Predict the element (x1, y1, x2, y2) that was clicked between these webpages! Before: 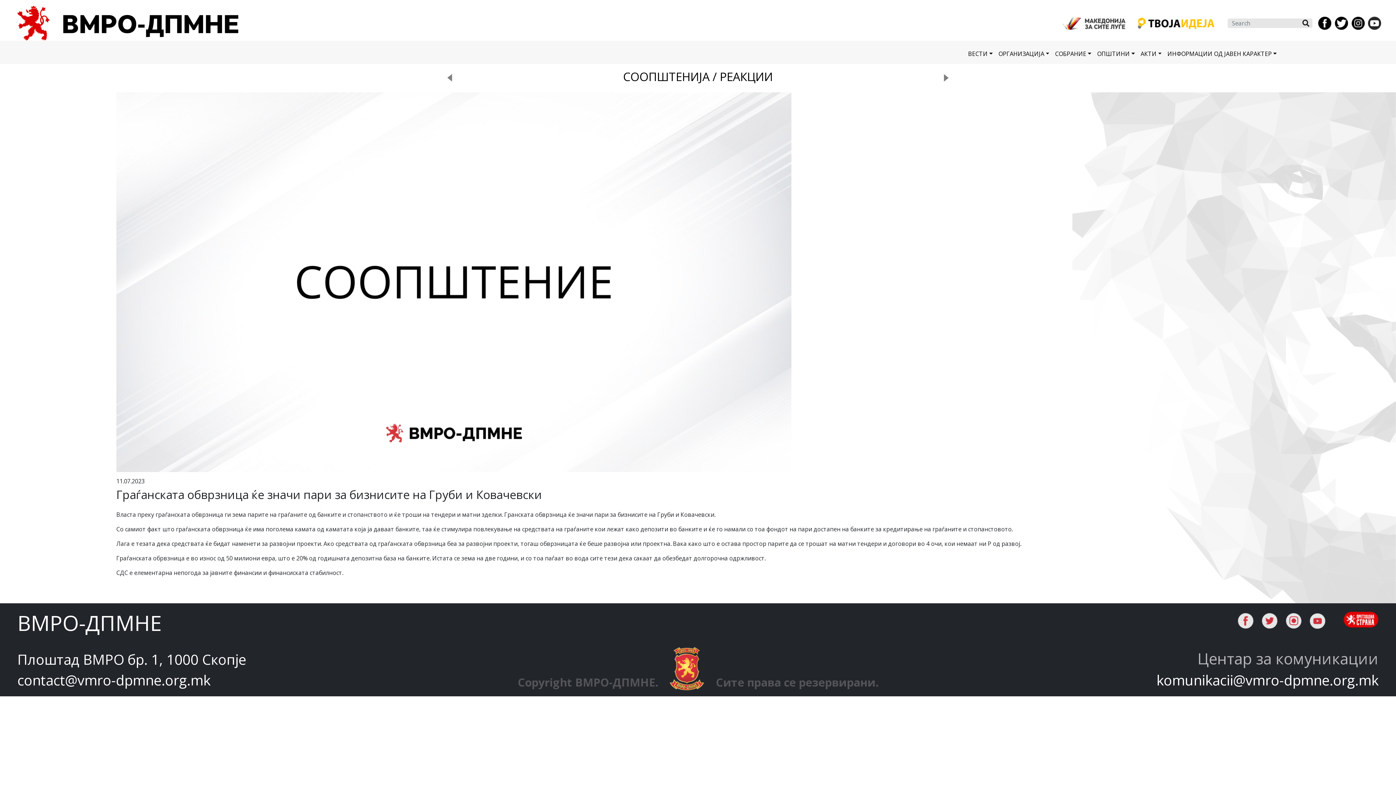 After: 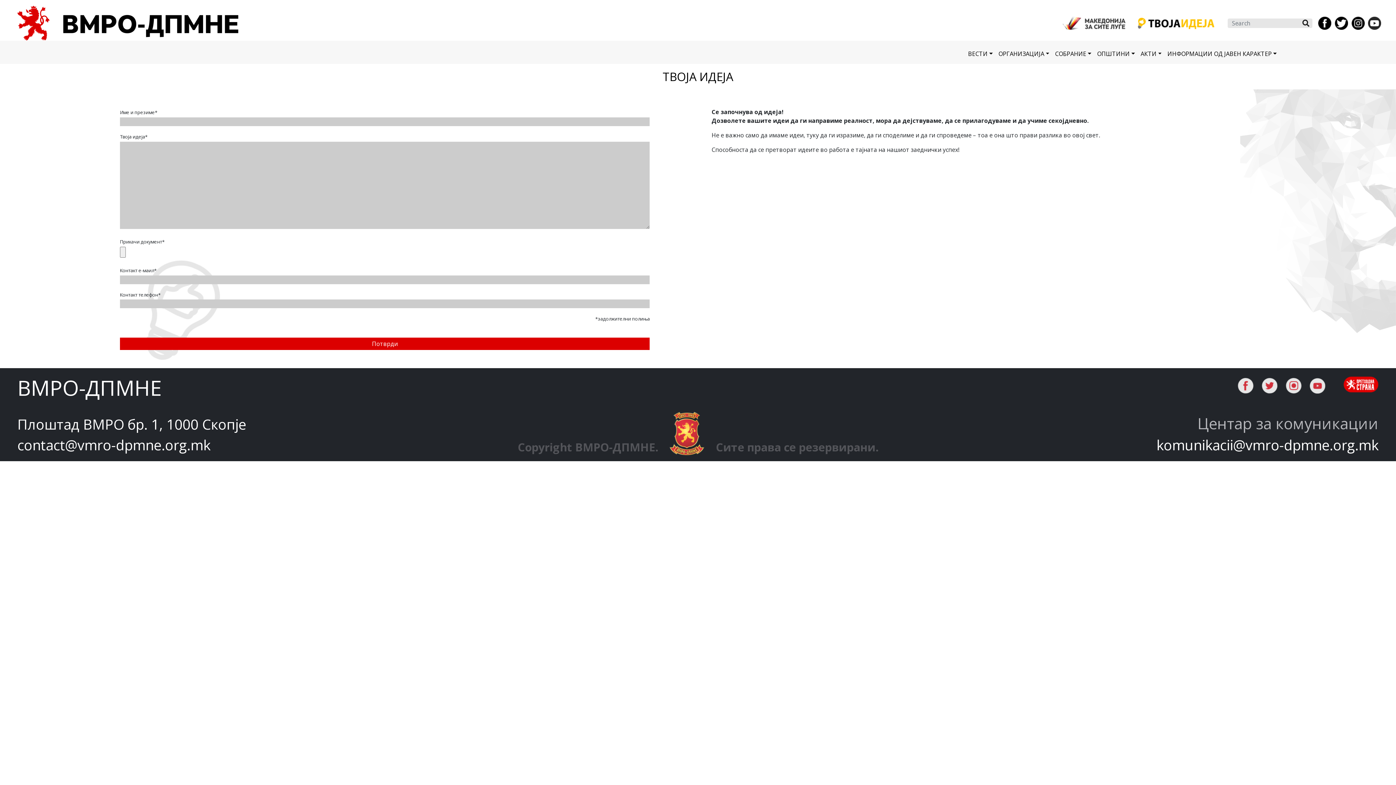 Action: bbox: (1136, 15, 1216, 30)